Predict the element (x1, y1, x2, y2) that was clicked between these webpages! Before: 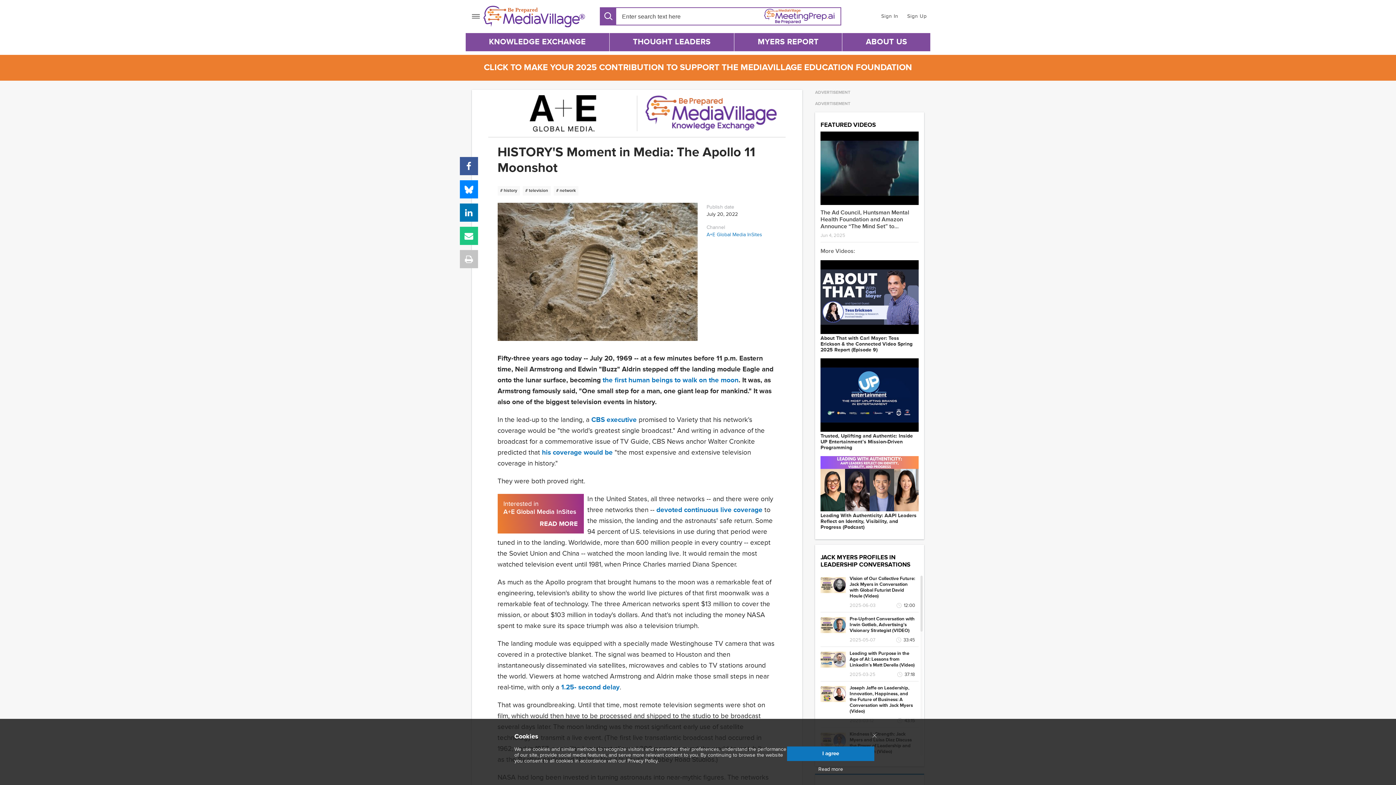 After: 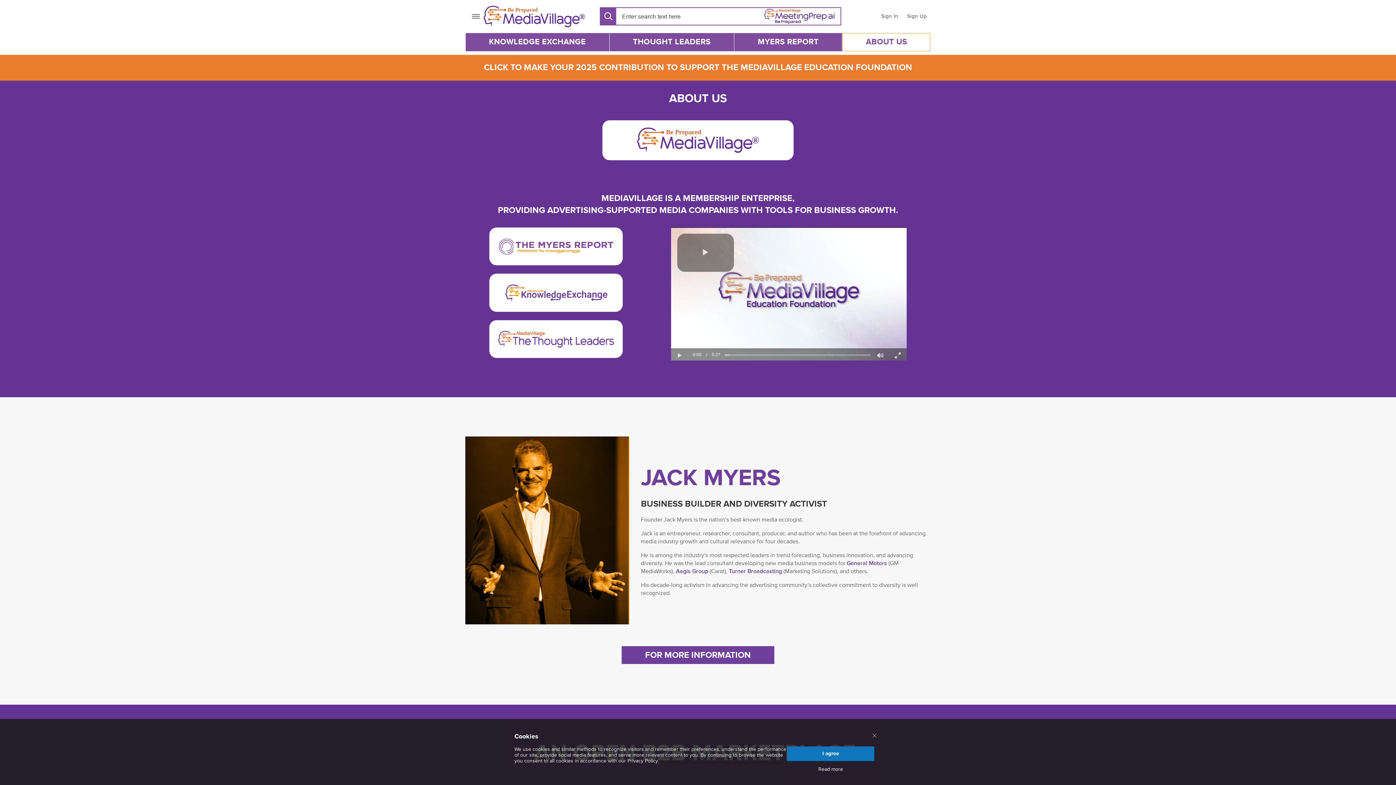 Action: bbox: (842, 32, 930, 51) label: About Us